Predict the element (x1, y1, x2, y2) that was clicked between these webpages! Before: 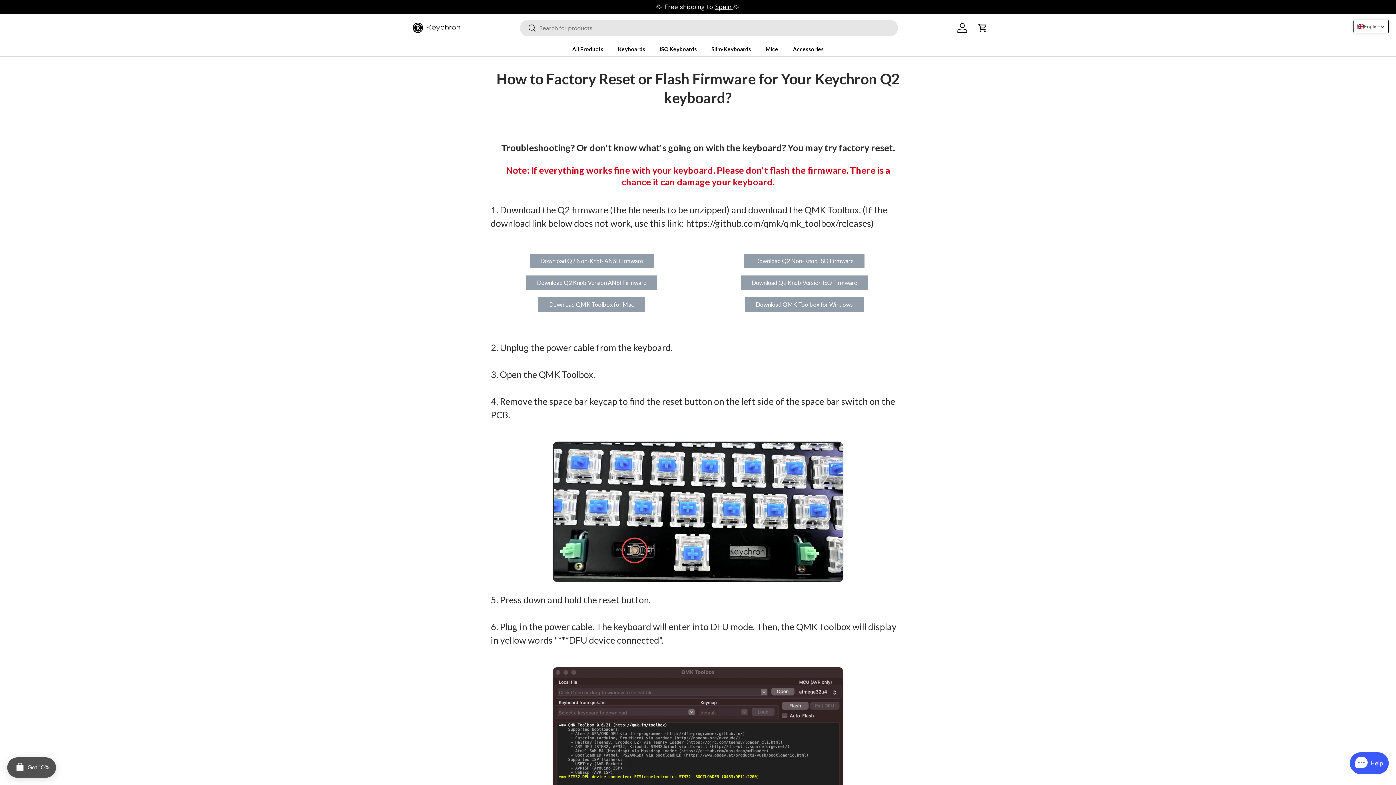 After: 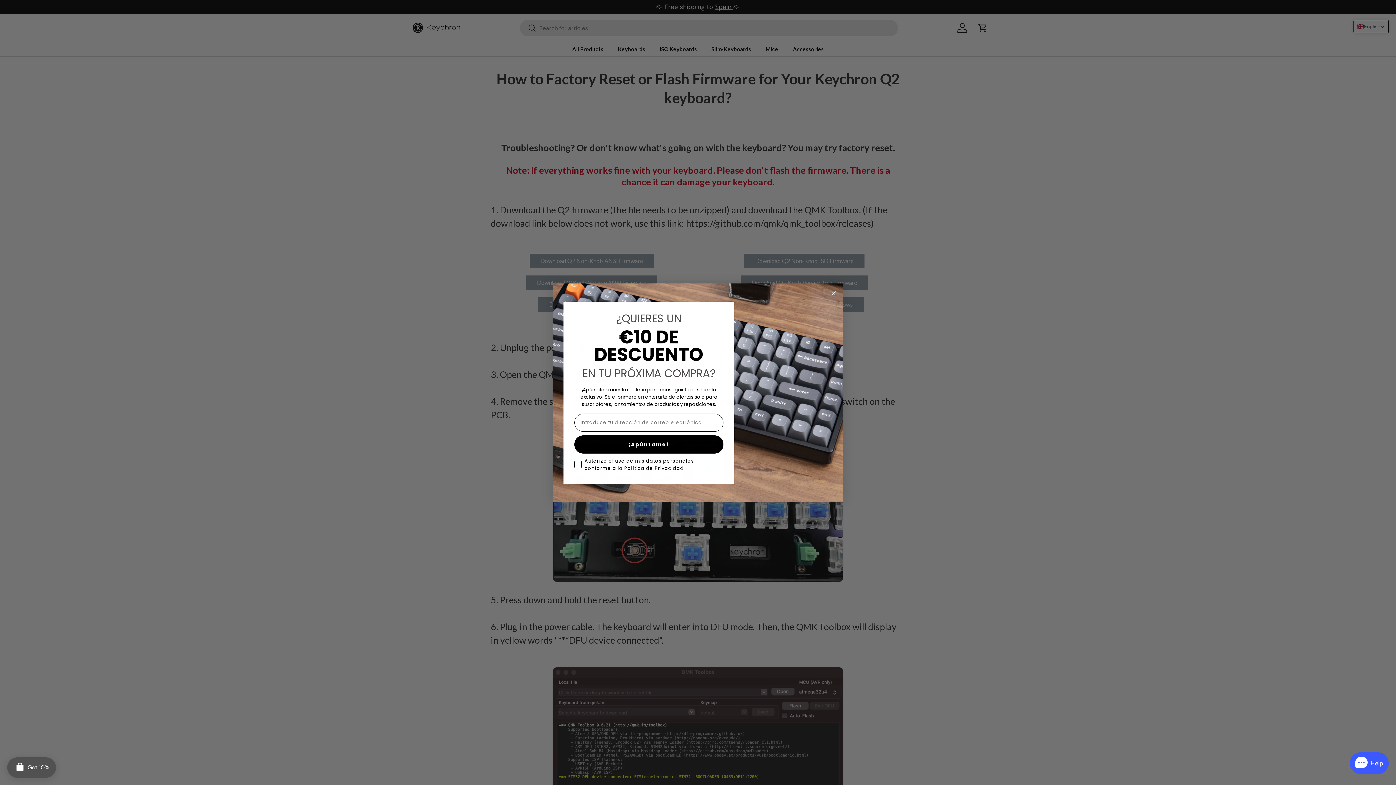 Action: bbox: (715, 2, 733, 10) label: Spain 